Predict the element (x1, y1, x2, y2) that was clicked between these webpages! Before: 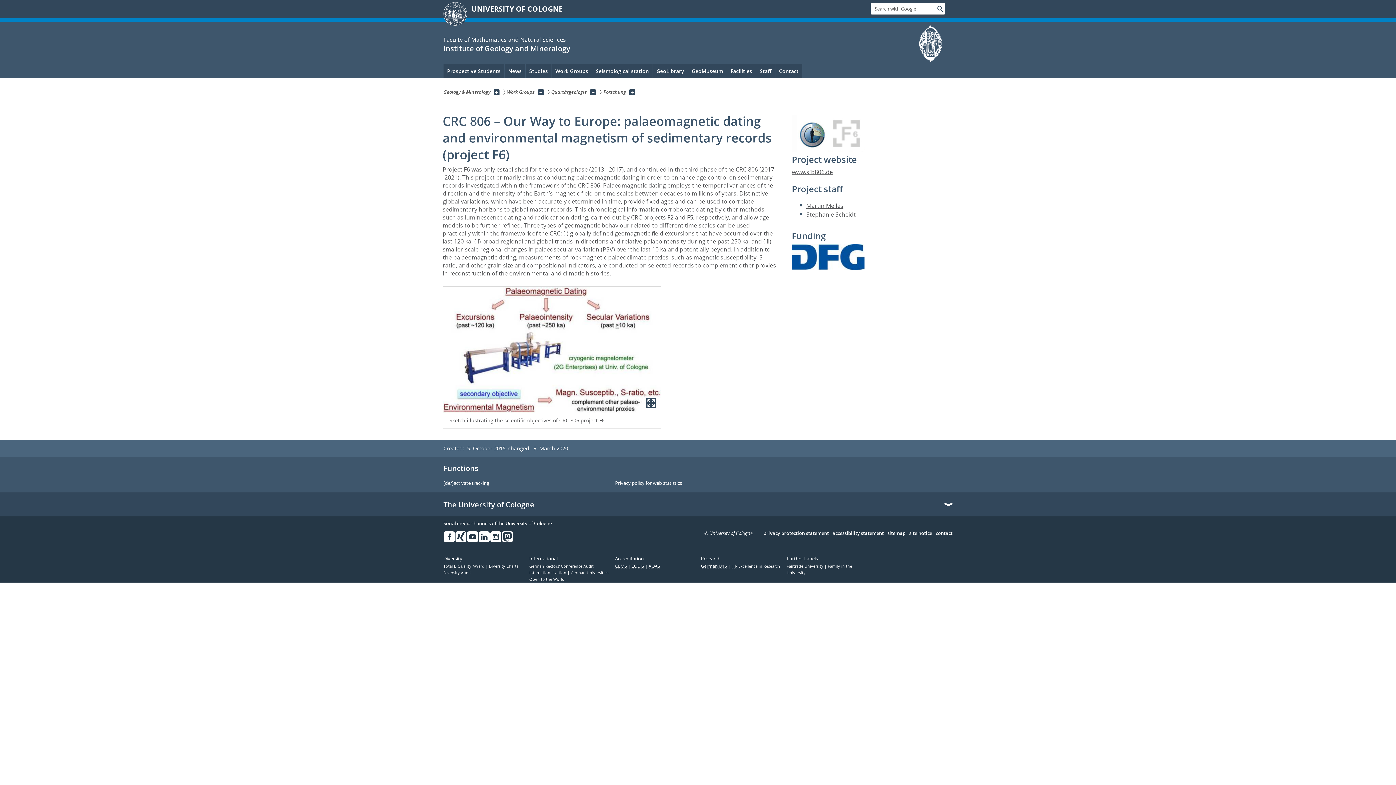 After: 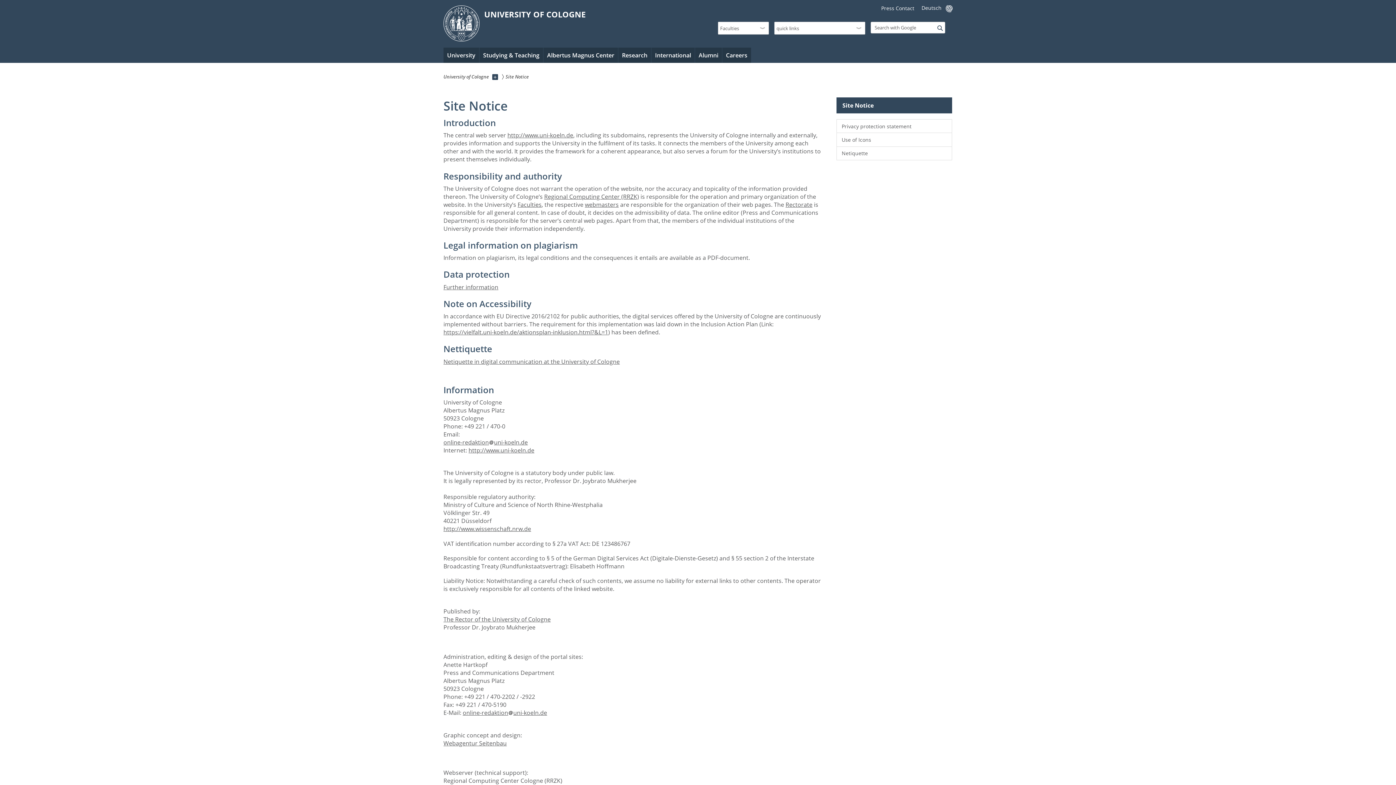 Action: label: site notice bbox: (909, 530, 932, 536)